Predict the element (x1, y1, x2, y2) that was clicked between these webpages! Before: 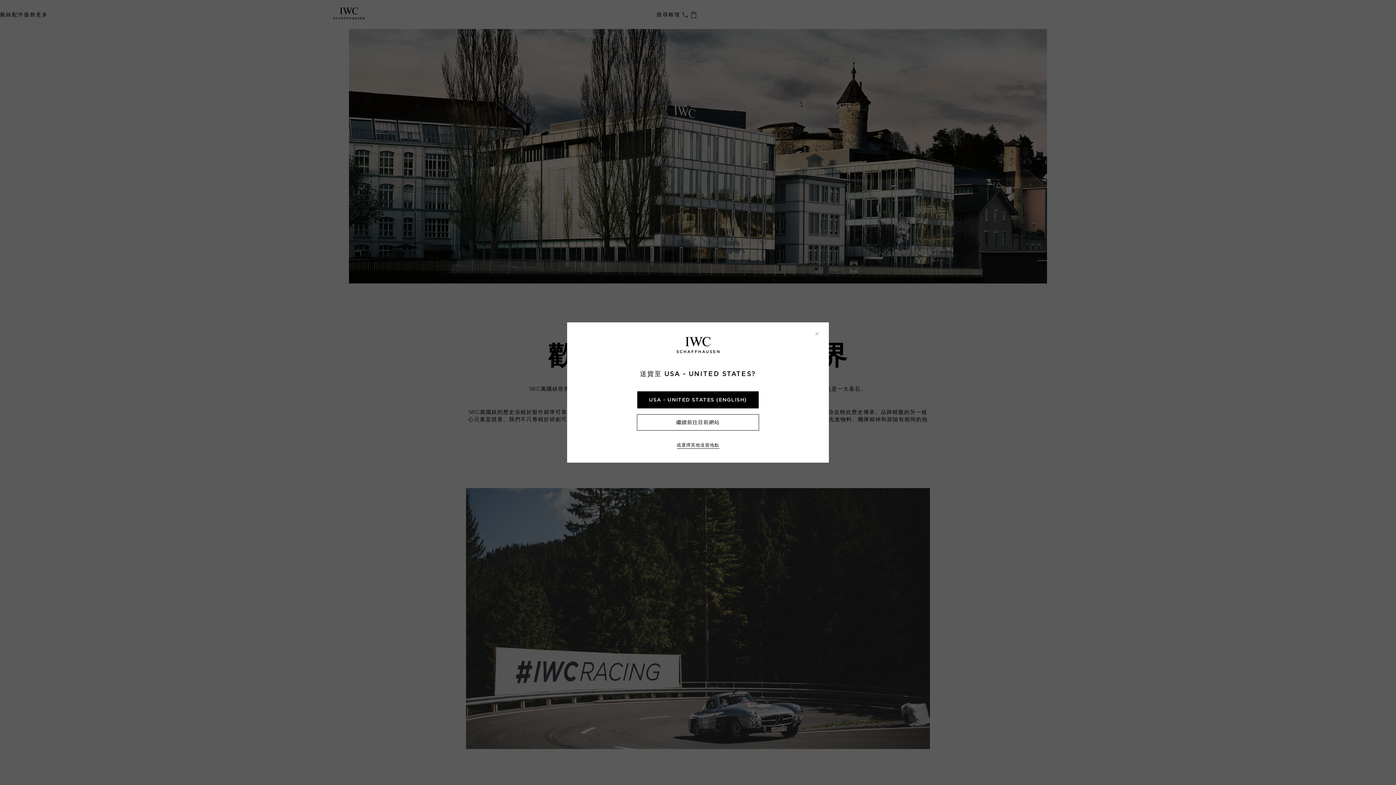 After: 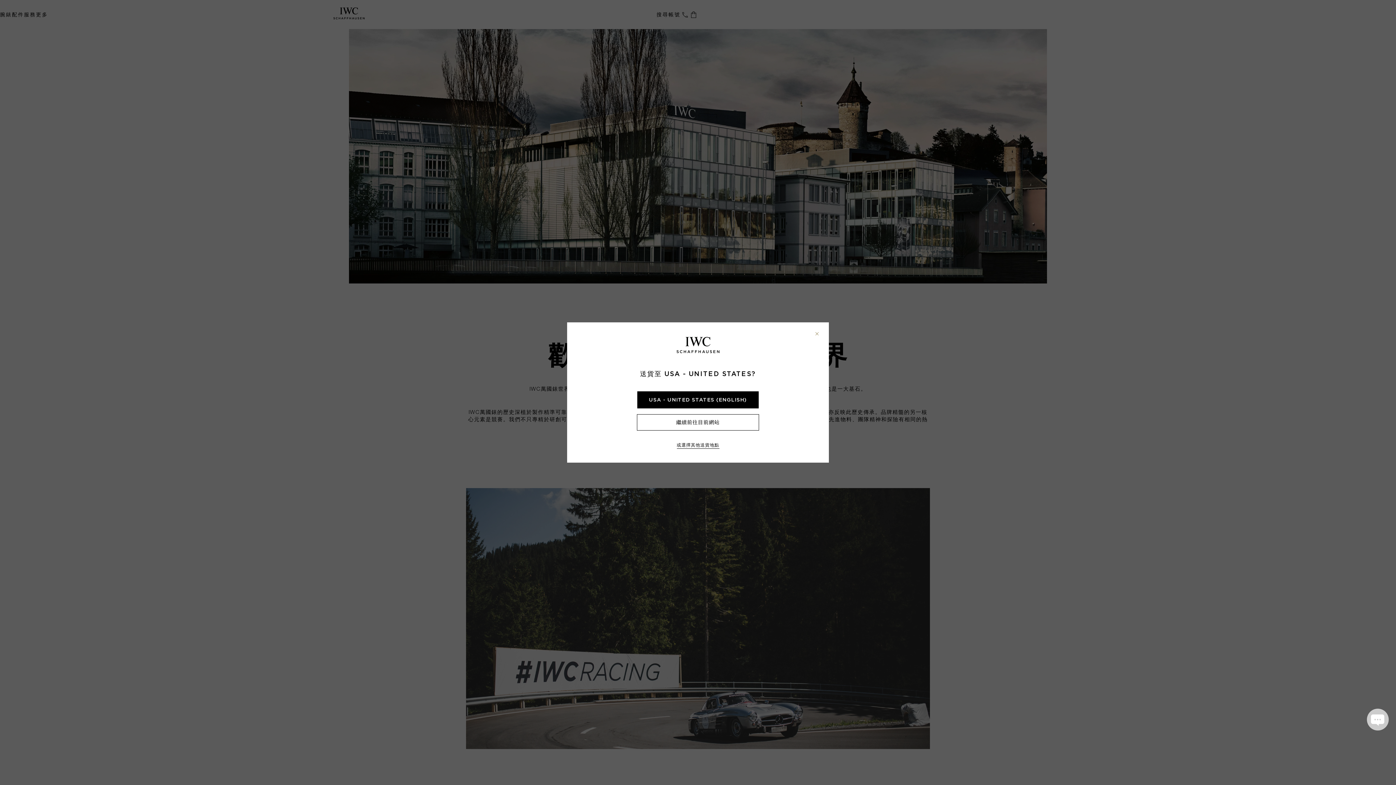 Action: bbox: (676, 337, 719, 356)